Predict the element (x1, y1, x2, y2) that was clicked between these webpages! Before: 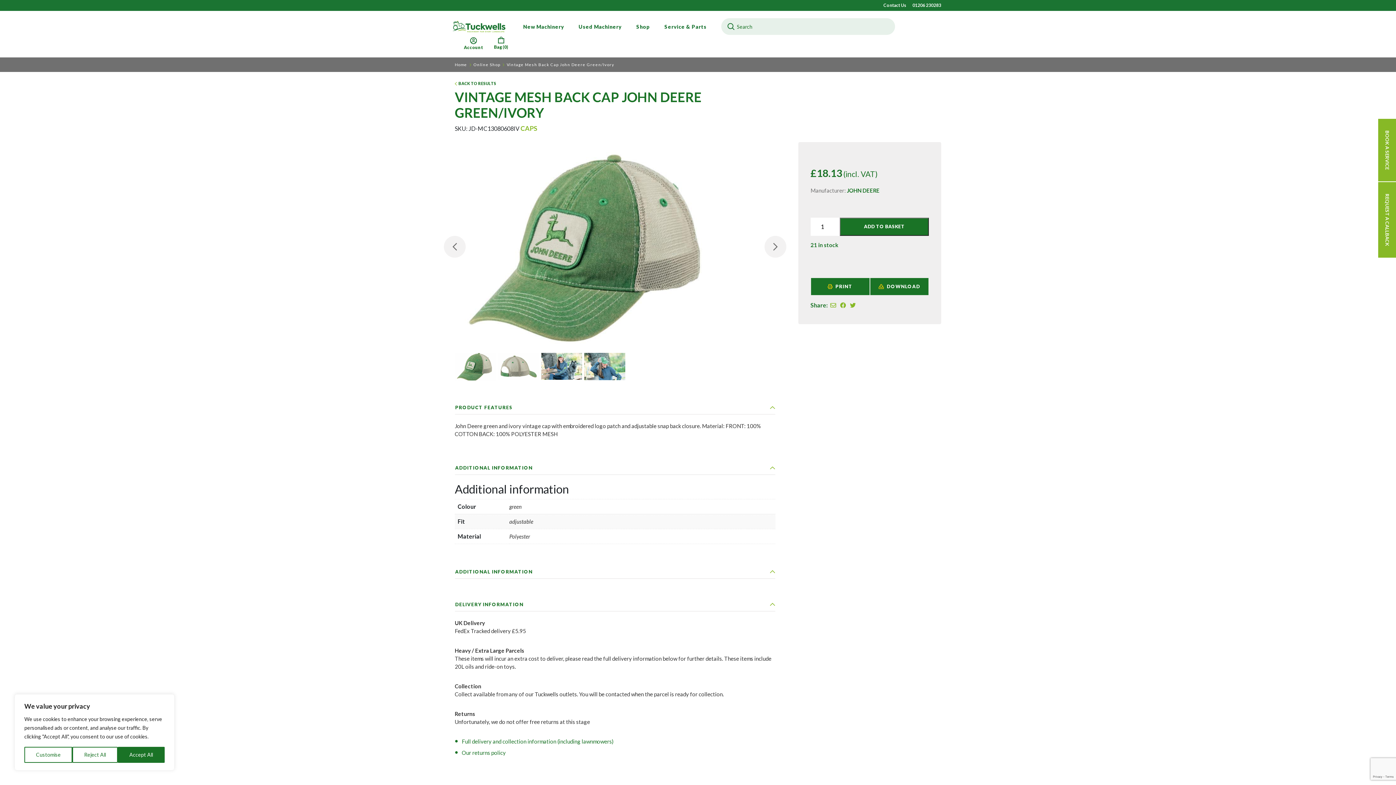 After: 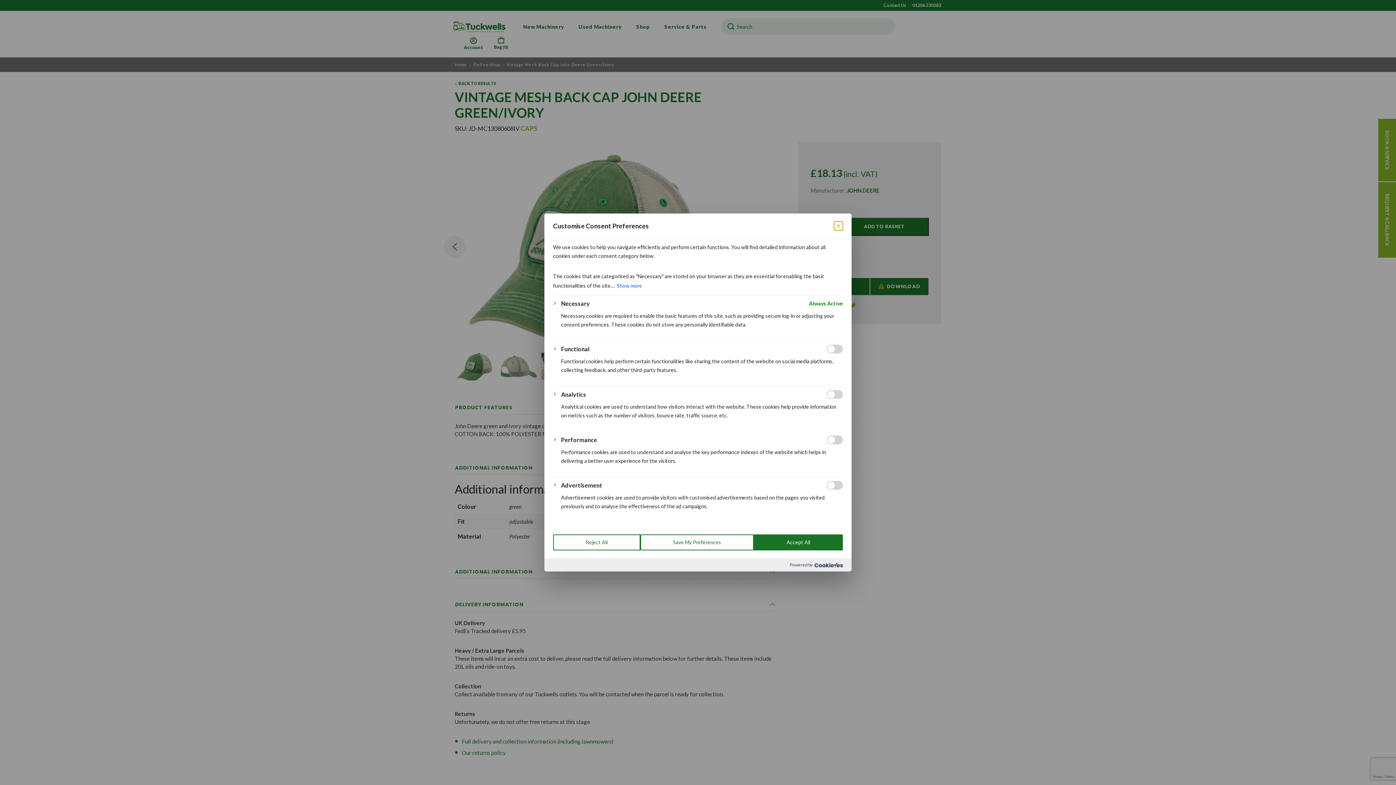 Action: label: Customise bbox: (24, 747, 72, 763)